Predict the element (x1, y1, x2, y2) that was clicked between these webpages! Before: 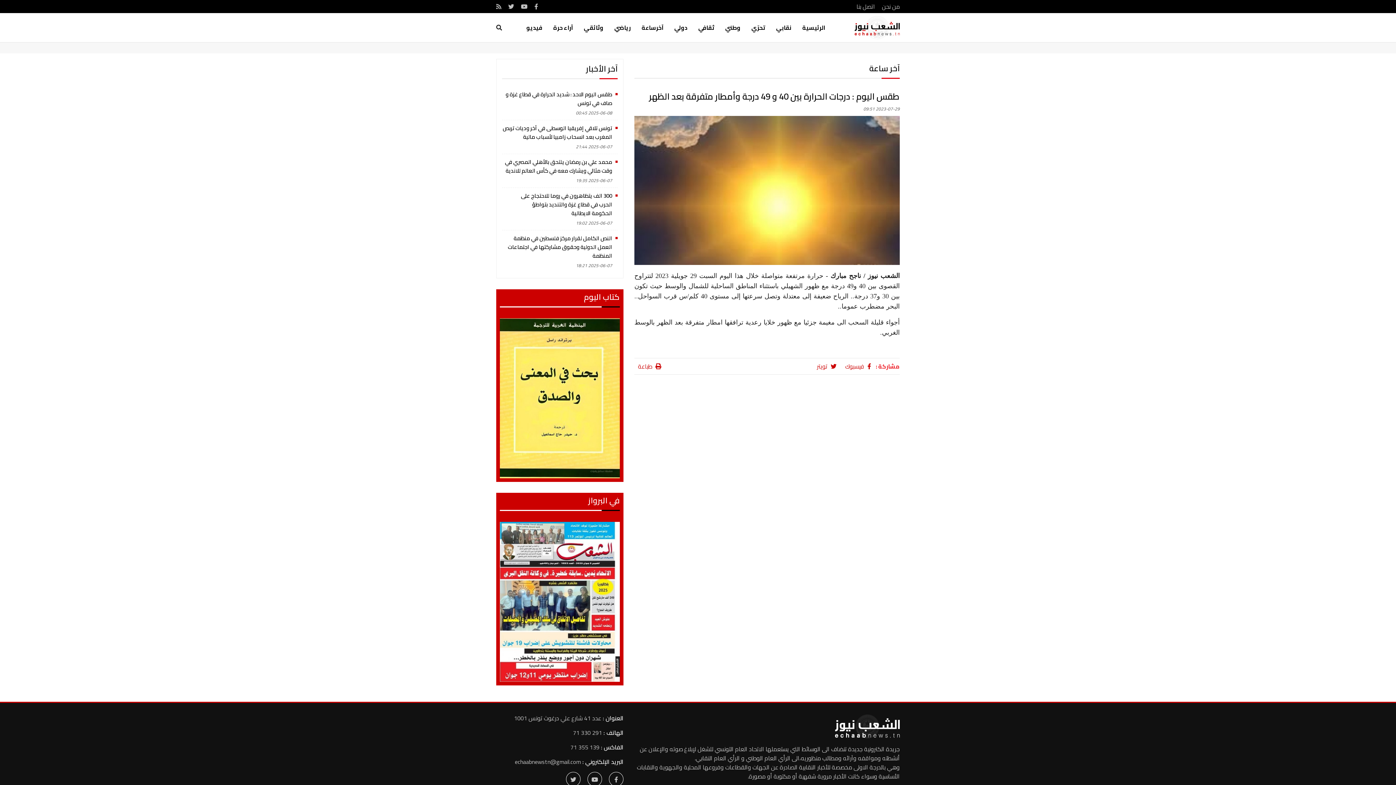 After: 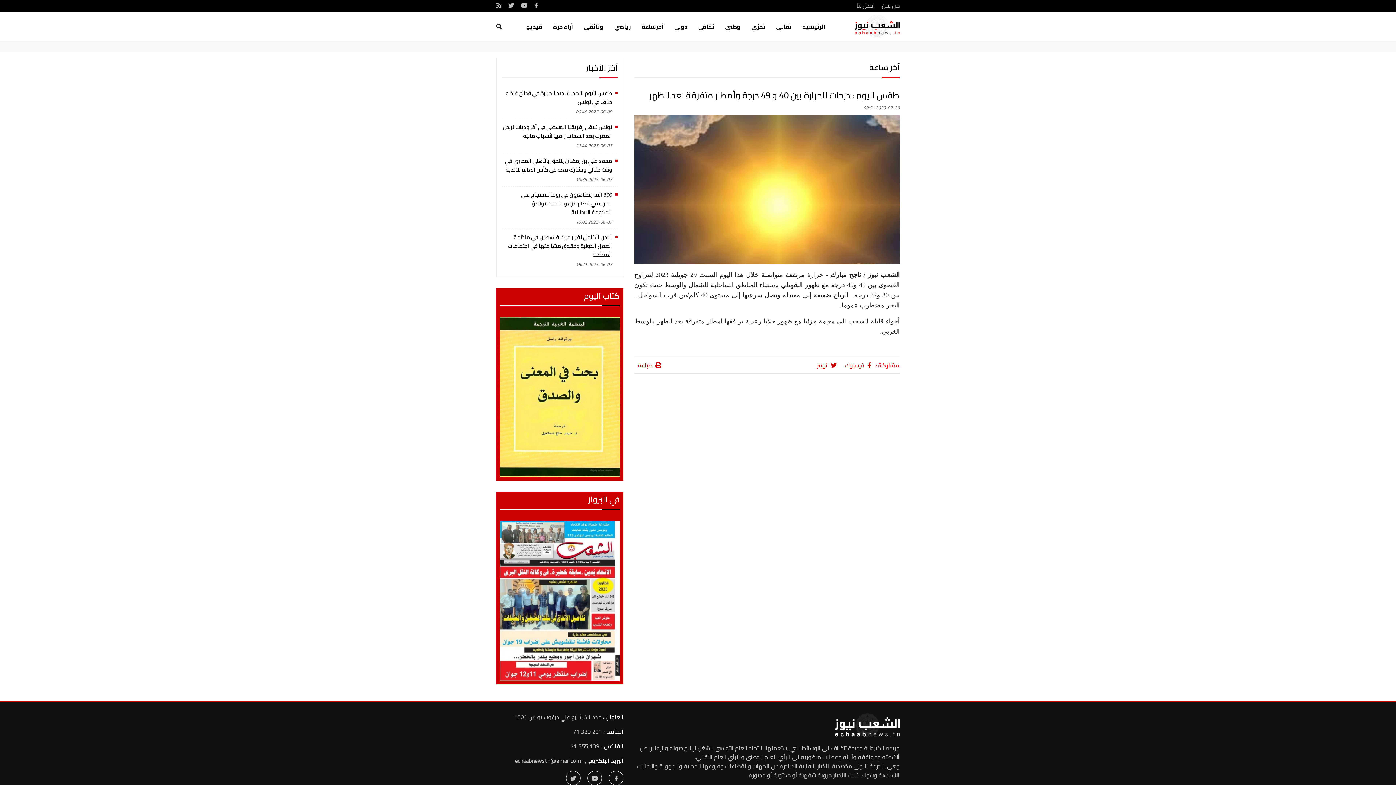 Action: bbox: (609, 772, 623, 786)